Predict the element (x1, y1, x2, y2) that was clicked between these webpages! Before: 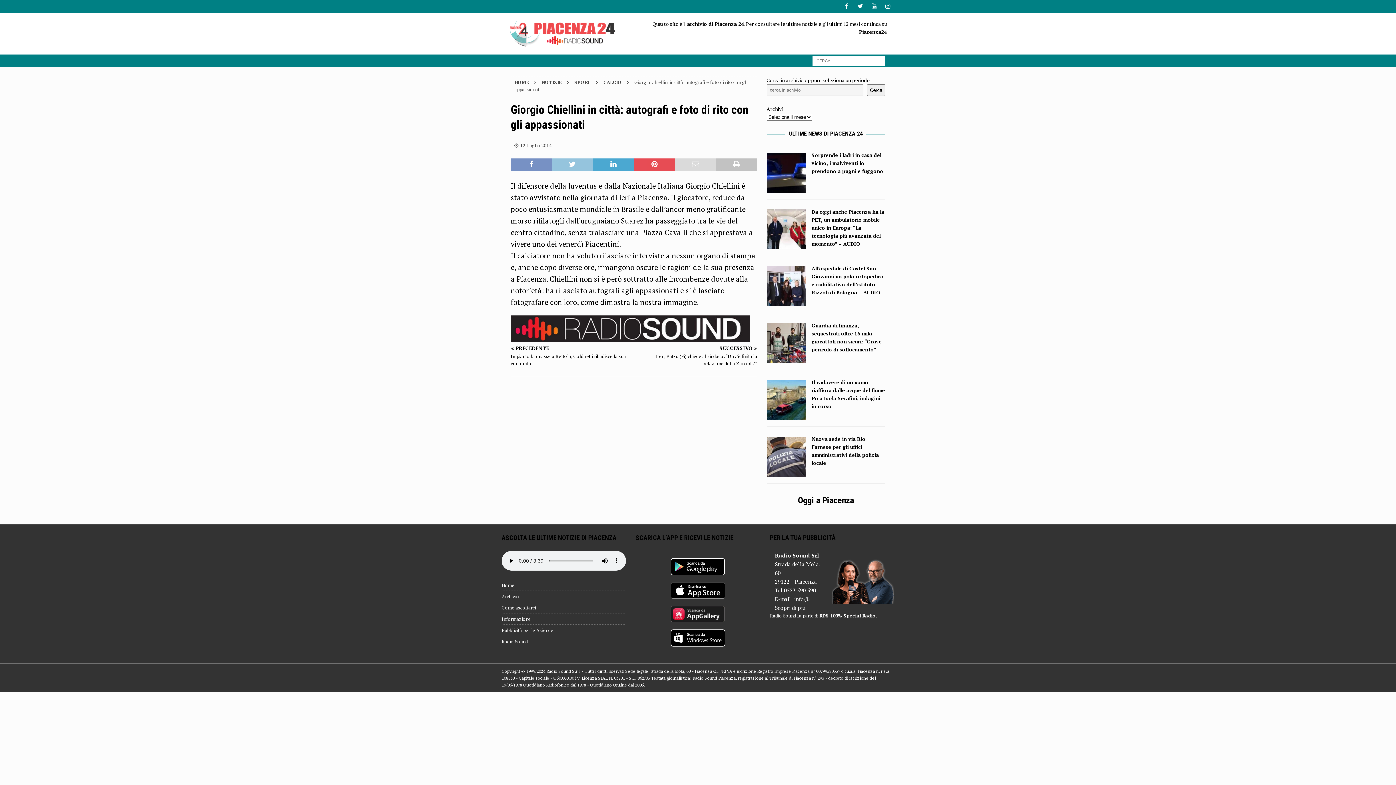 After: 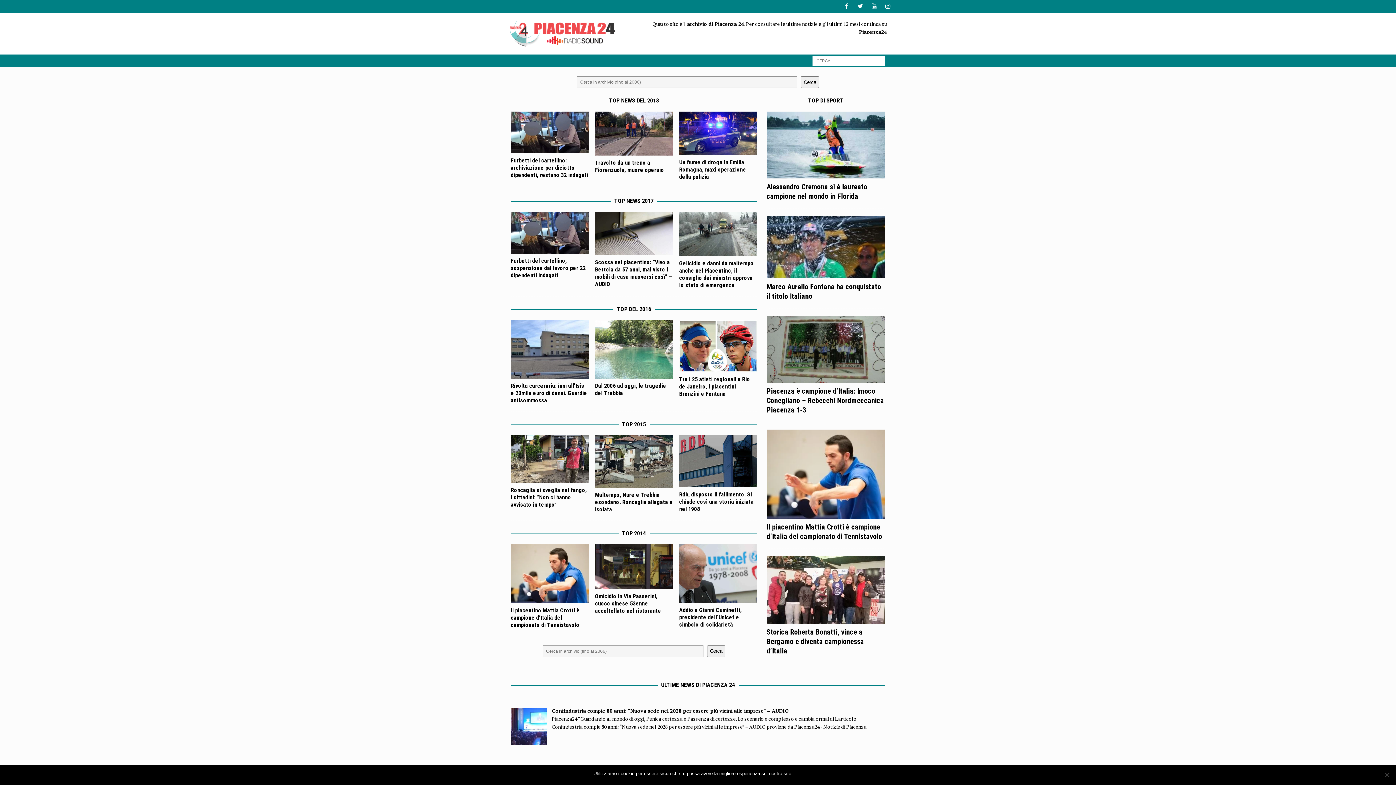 Action: label: HOME bbox: (514, 79, 529, 85)